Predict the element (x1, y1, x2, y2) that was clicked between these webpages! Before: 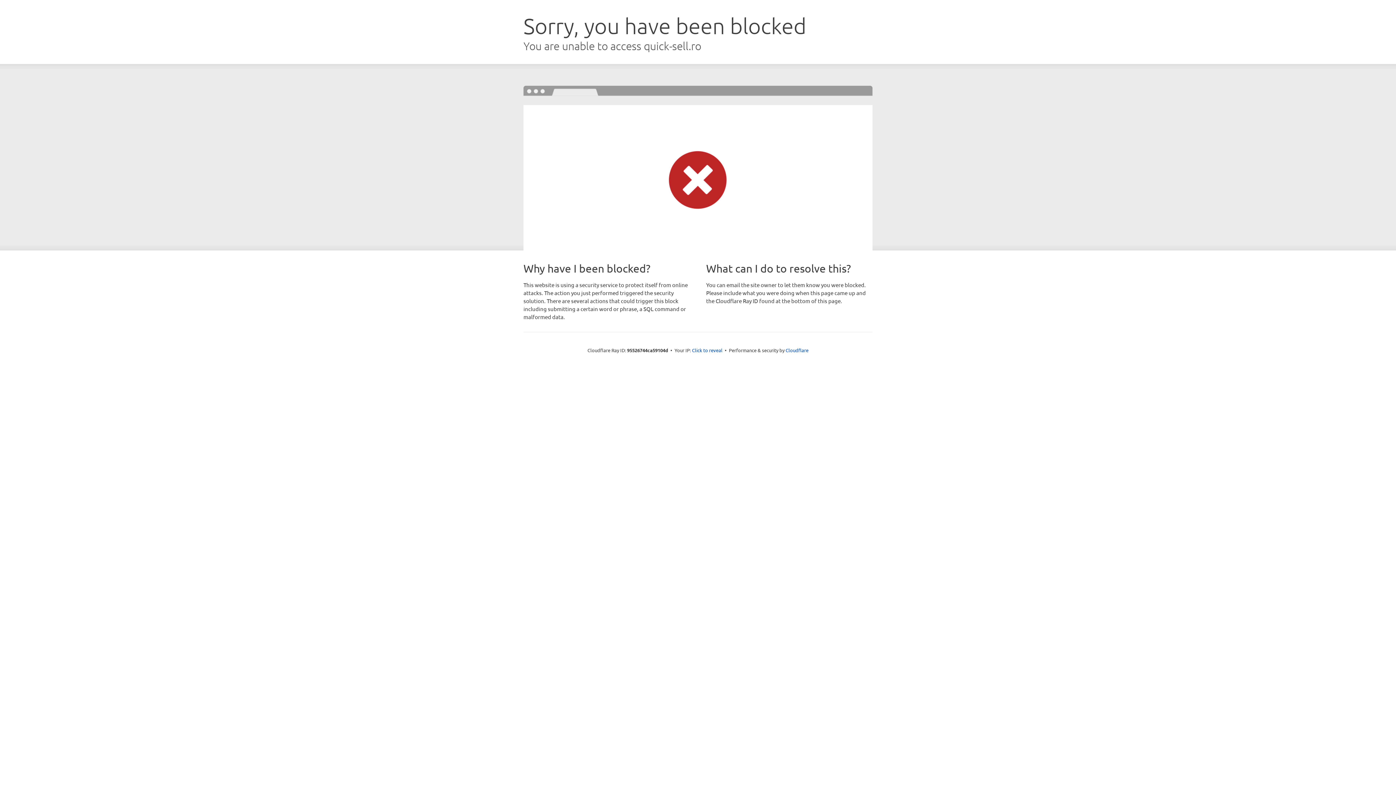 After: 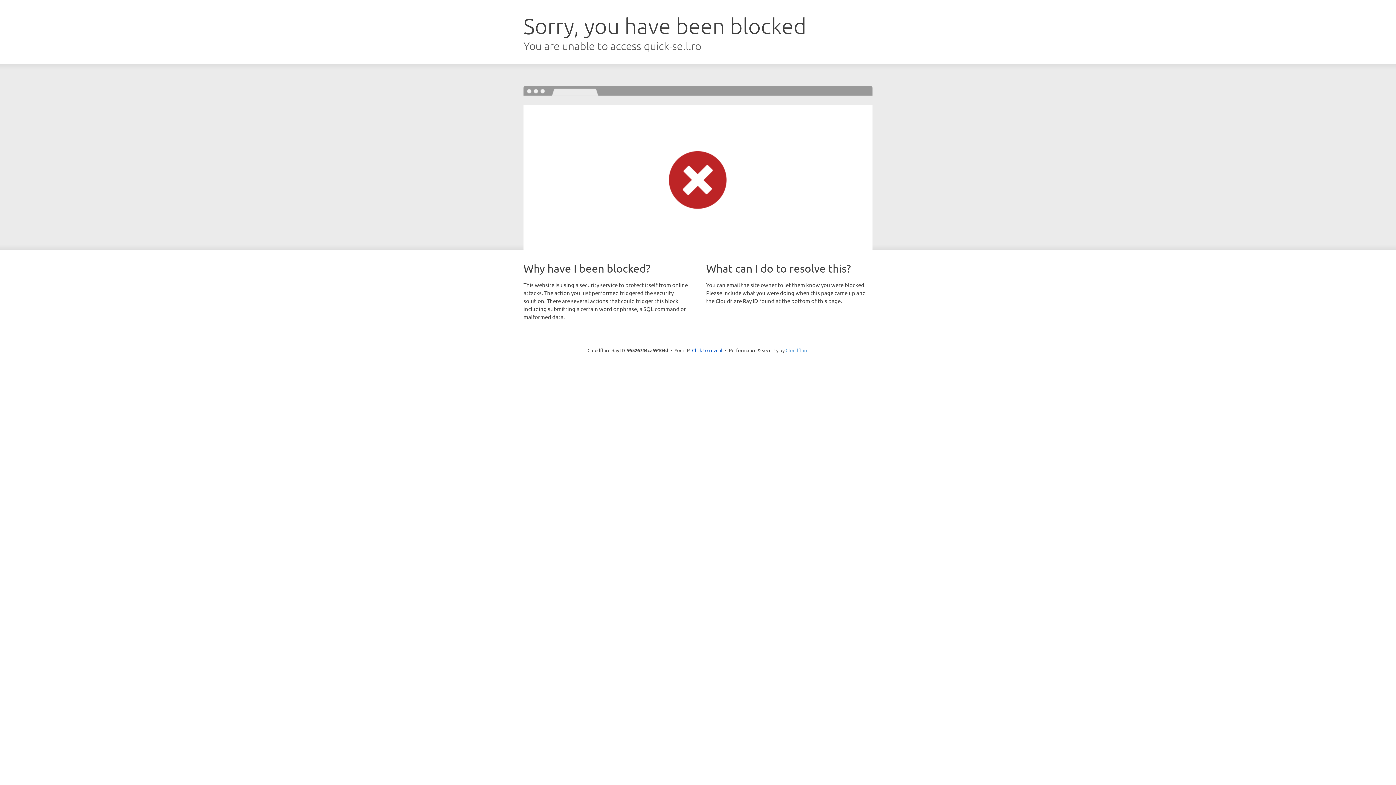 Action: label: Cloudflare bbox: (785, 347, 808, 353)